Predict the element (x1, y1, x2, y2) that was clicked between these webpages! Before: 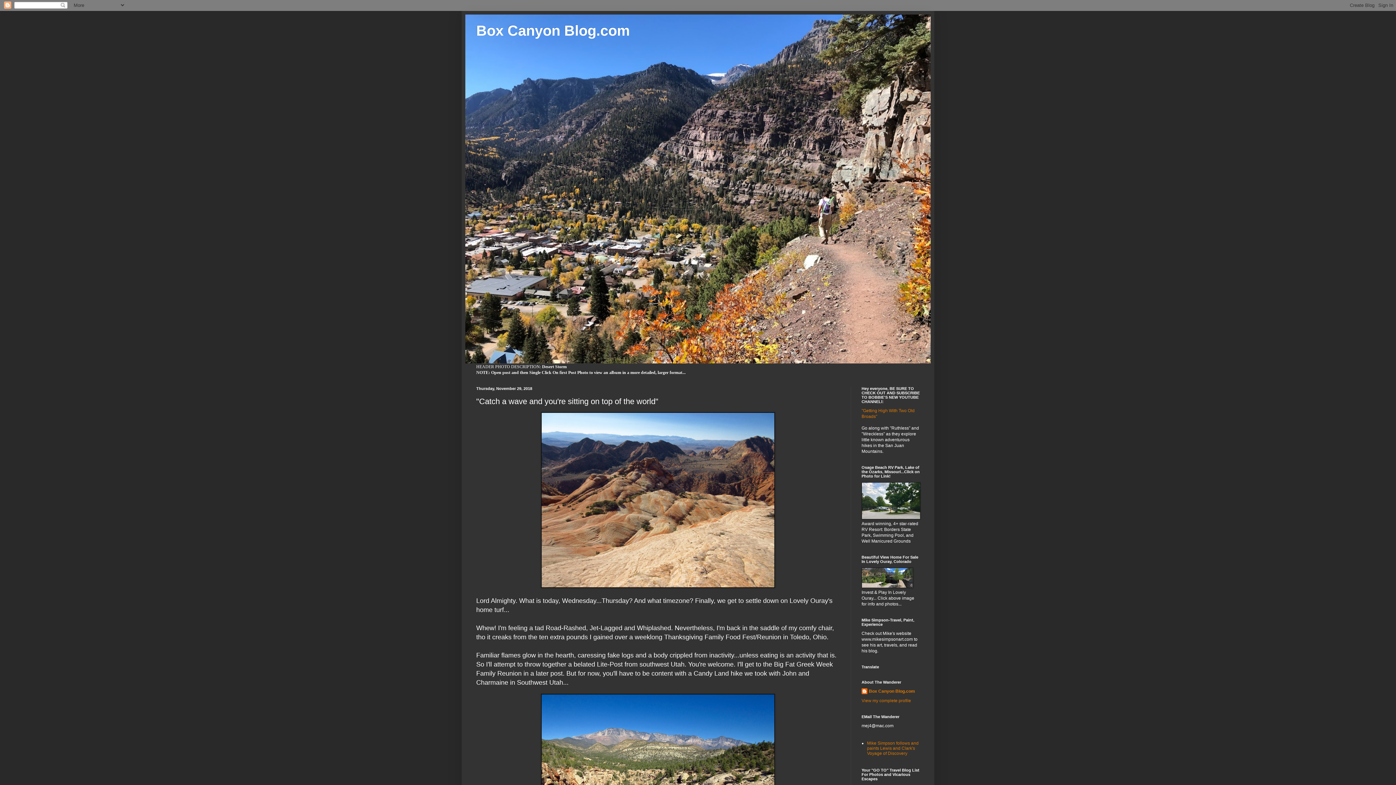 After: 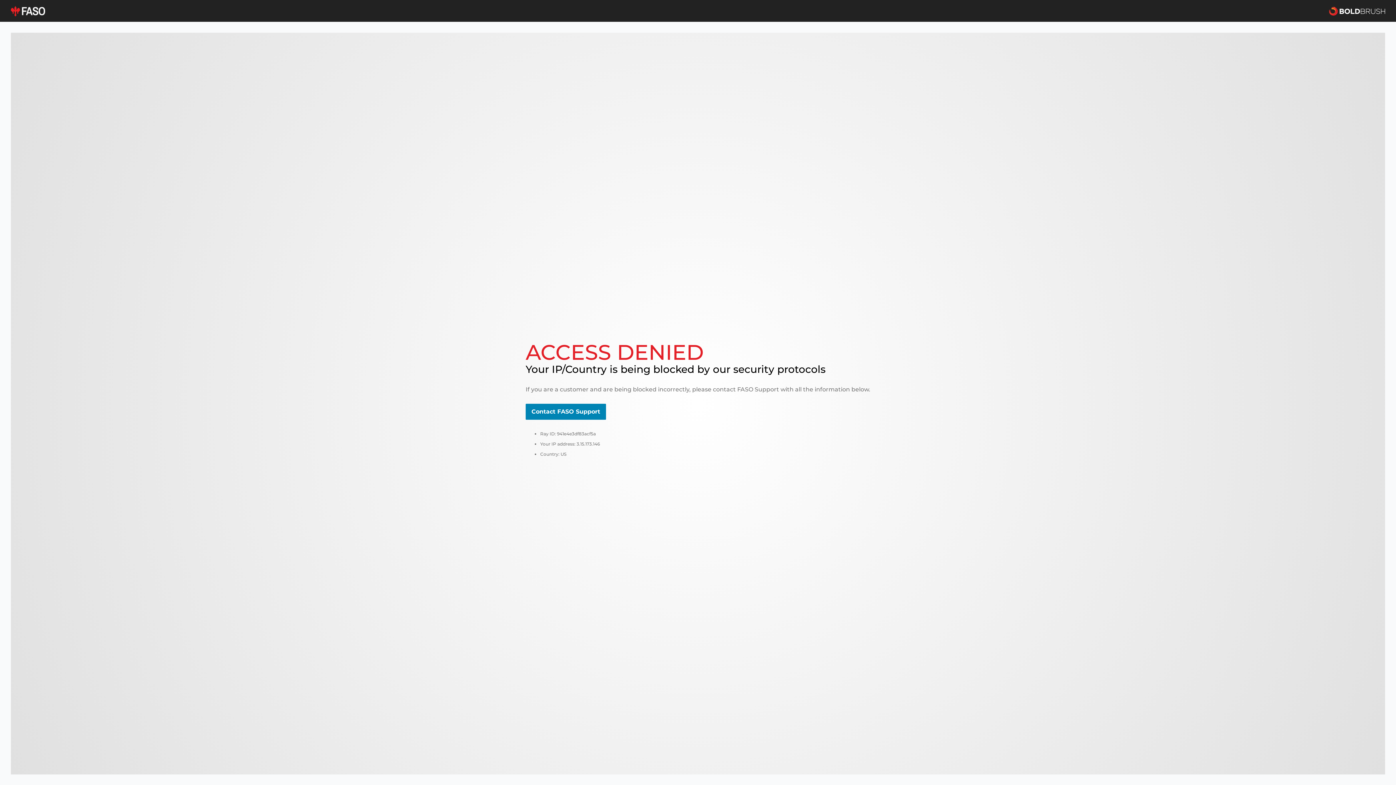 Action: label: Mike Simpson follows and paints Lewis and Clark's Voyage of Discovery bbox: (867, 741, 918, 756)